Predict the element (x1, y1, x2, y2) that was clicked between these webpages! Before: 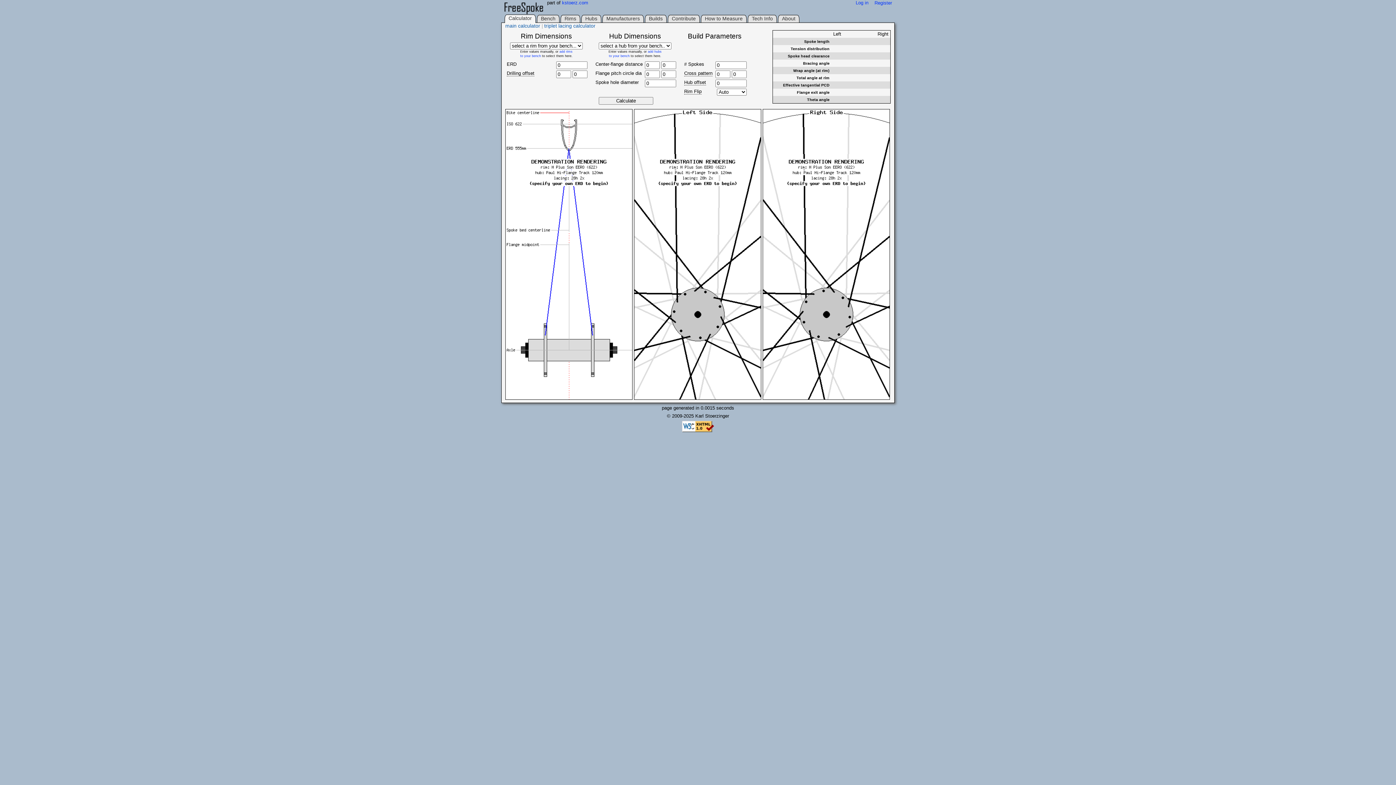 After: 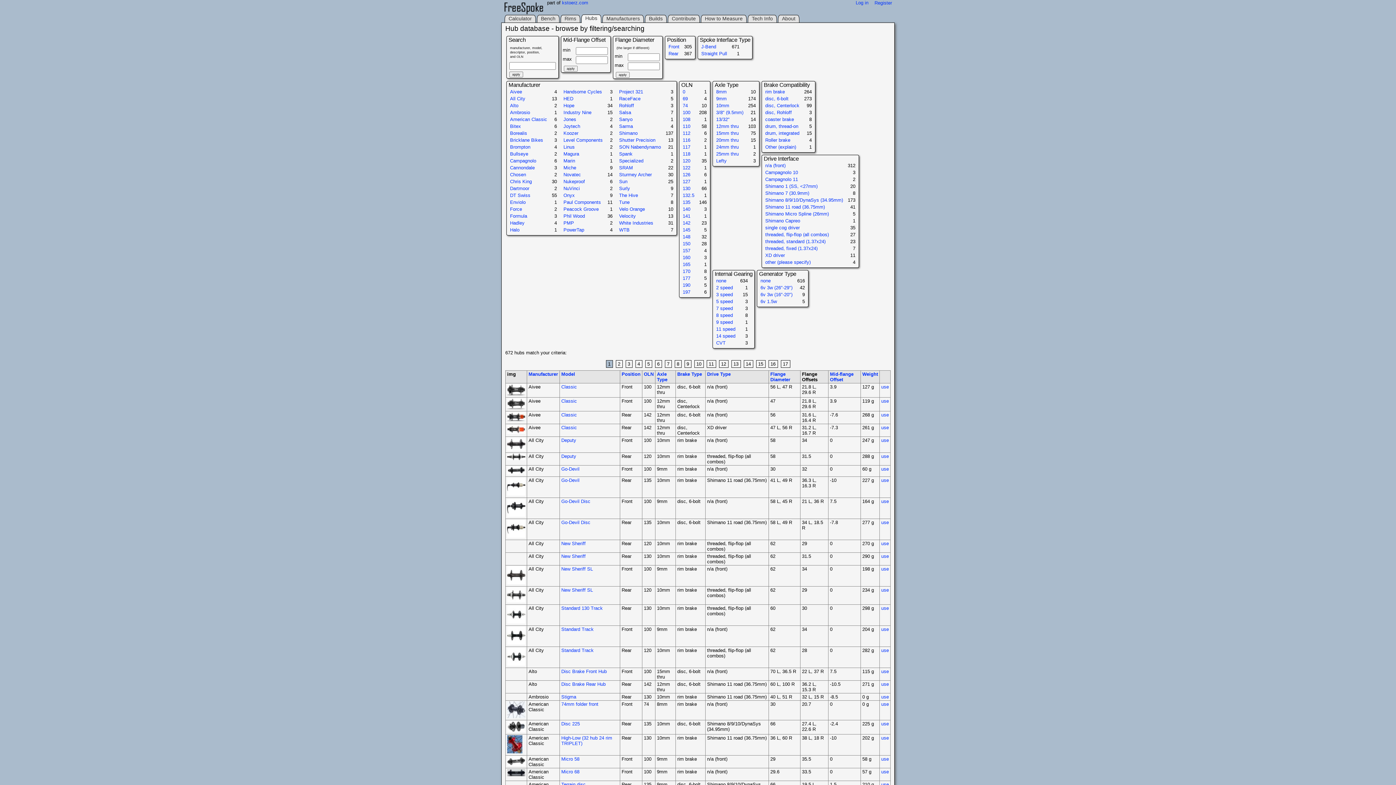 Action: label: Hubs bbox: (585, 15, 597, 21)